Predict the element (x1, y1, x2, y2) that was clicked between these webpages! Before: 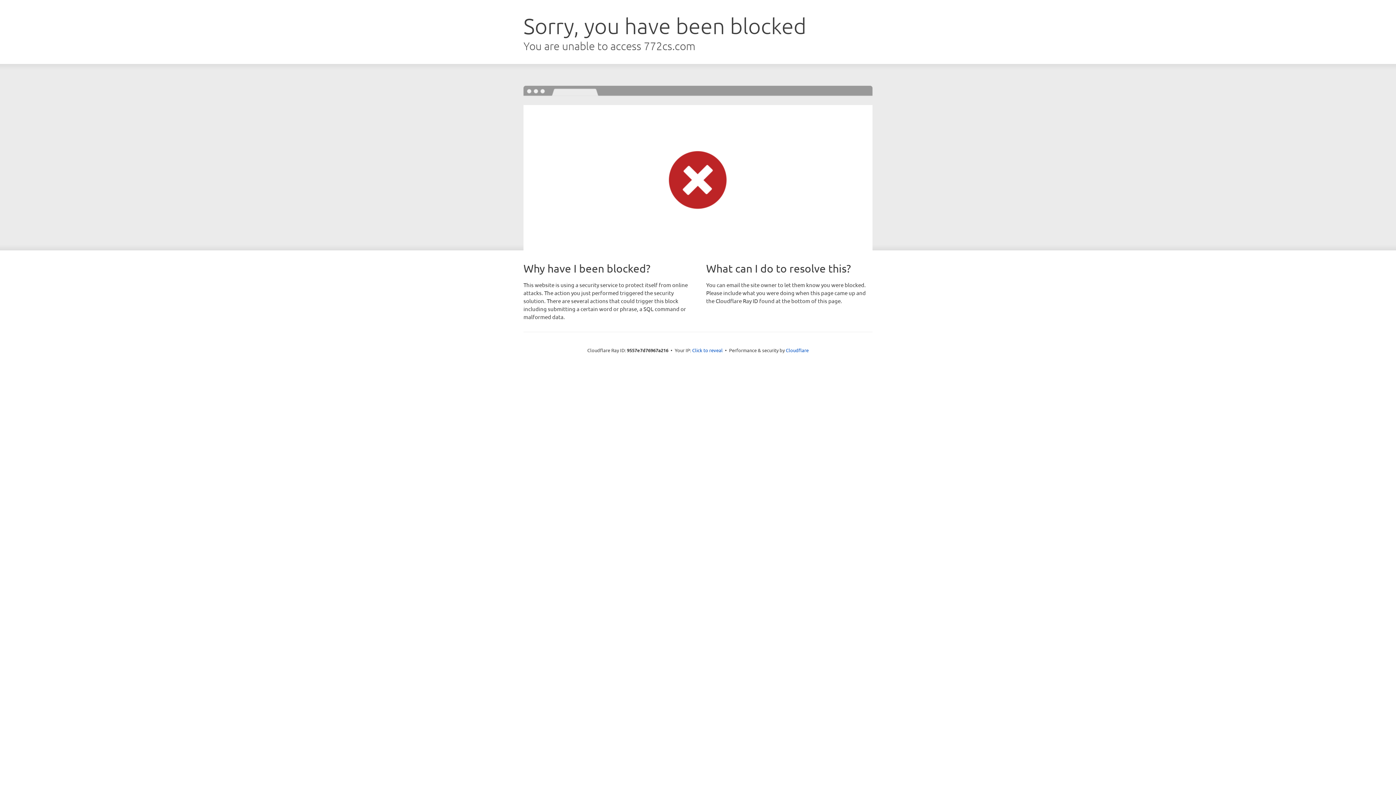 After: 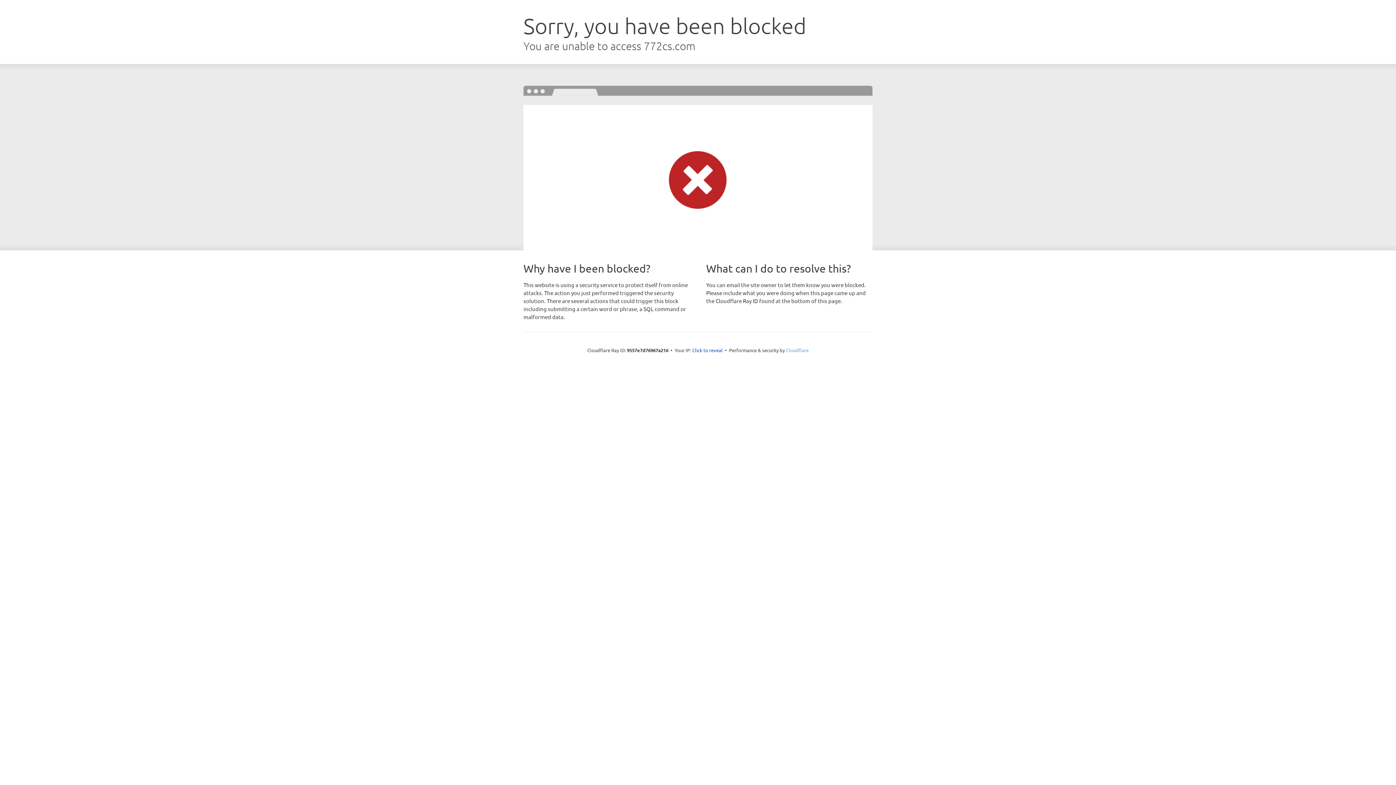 Action: bbox: (786, 347, 808, 353) label: Cloudflare